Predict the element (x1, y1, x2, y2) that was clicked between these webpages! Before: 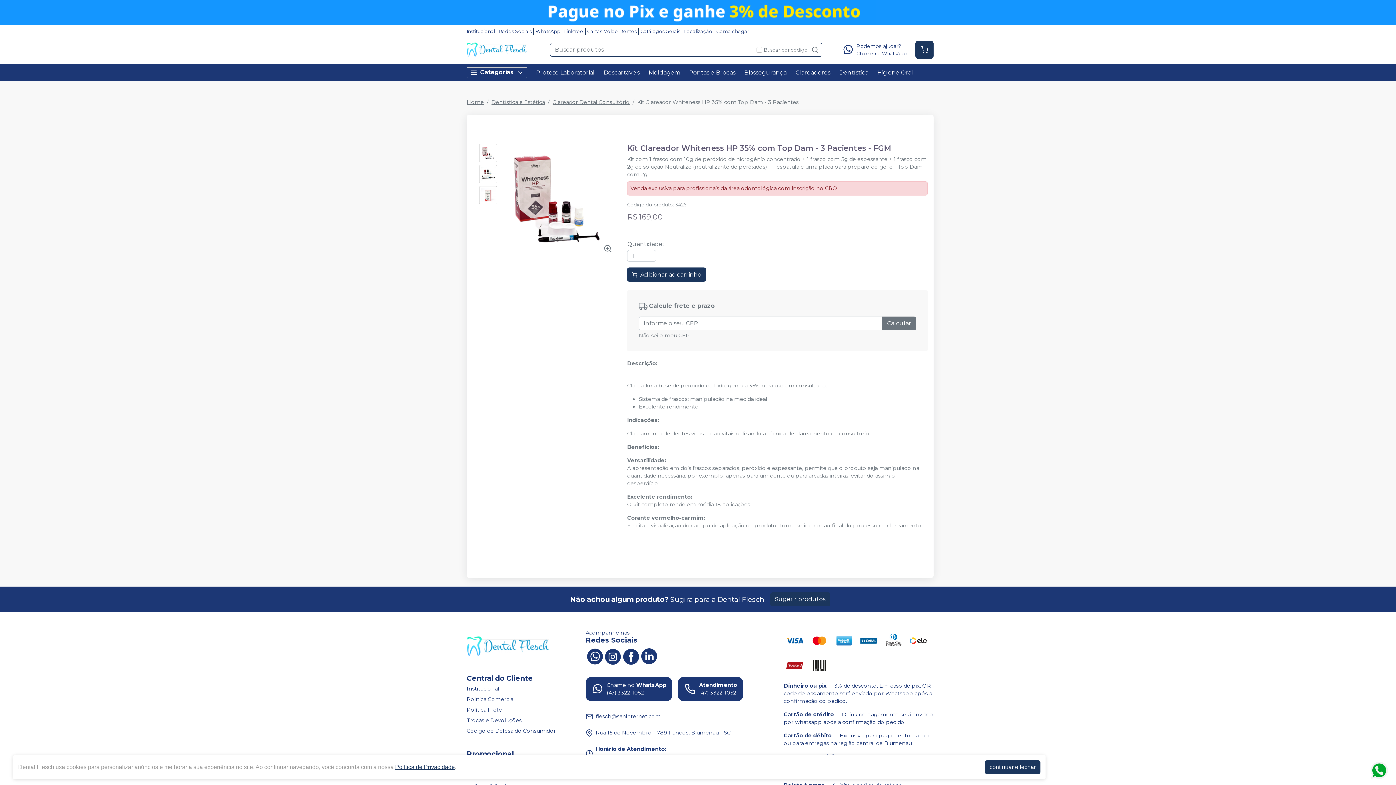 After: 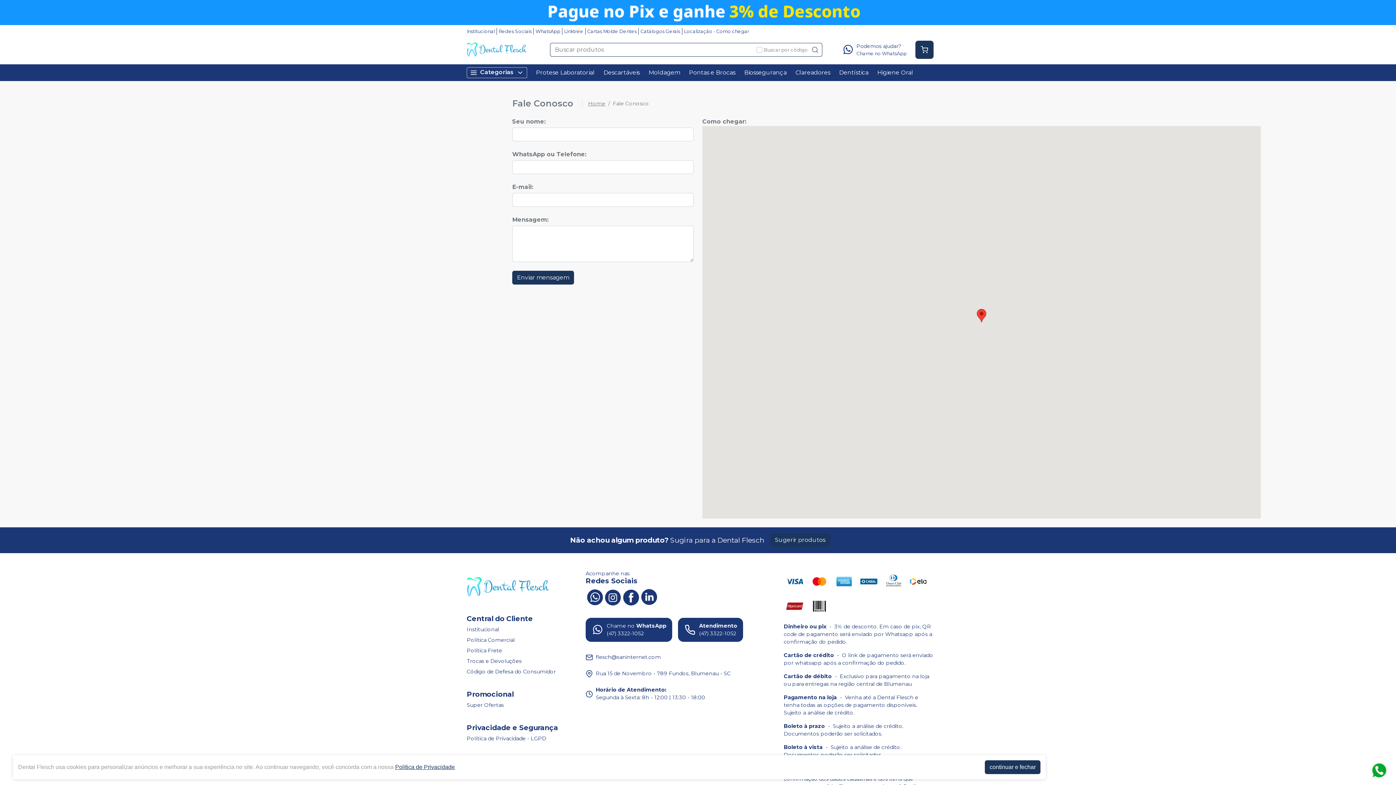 Action: bbox: (770, 614, 830, 628) label: Sugerir produtos